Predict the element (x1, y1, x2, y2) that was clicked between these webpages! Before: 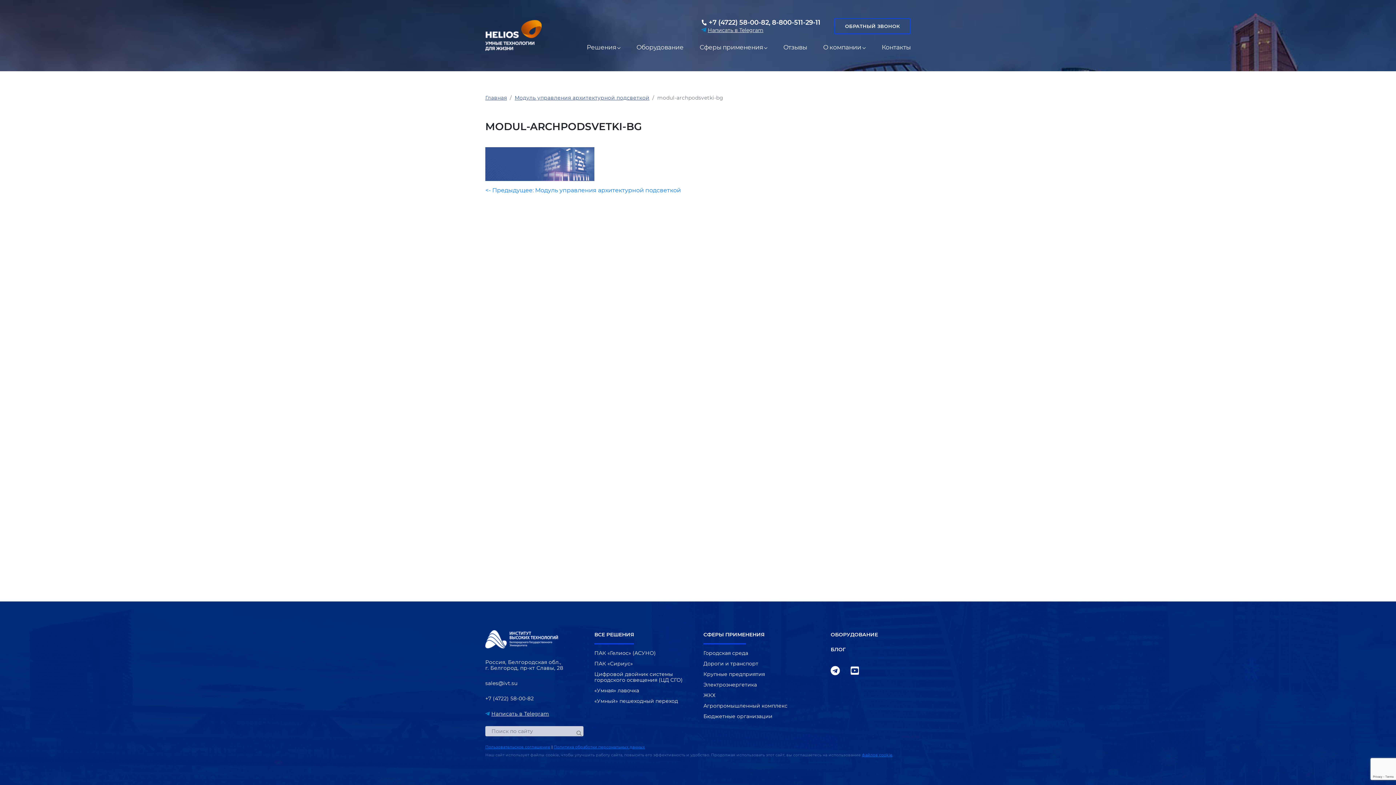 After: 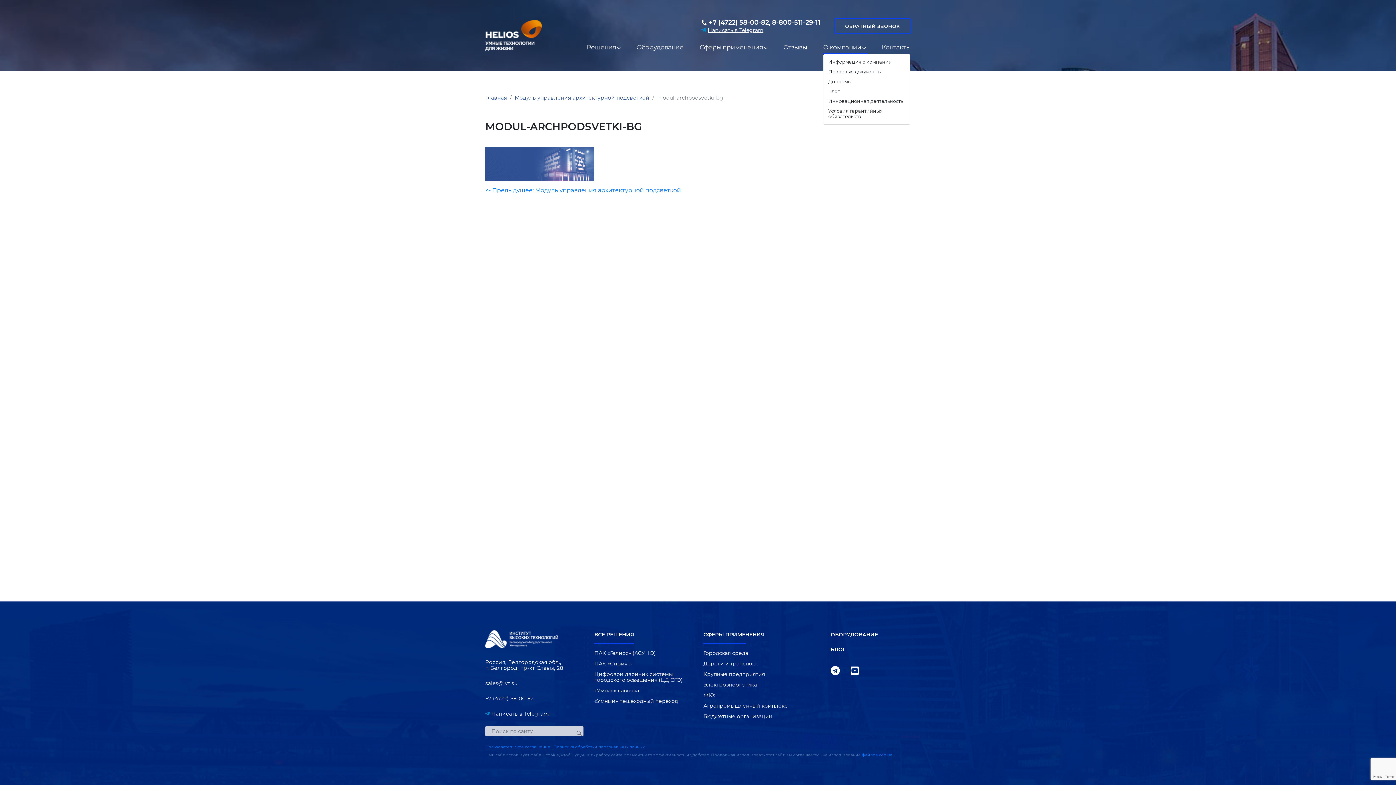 Action: label: О компании bbox: (823, 41, 868, 53)